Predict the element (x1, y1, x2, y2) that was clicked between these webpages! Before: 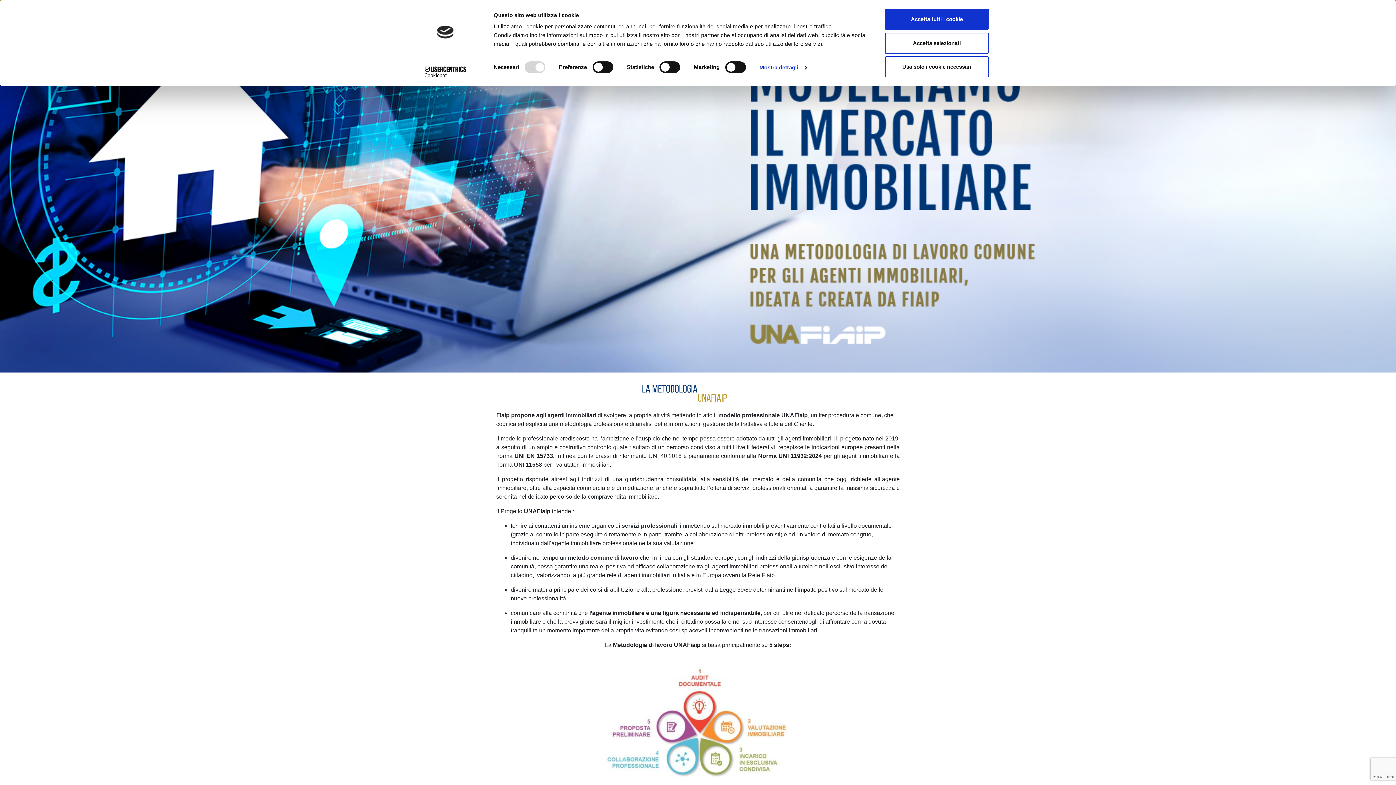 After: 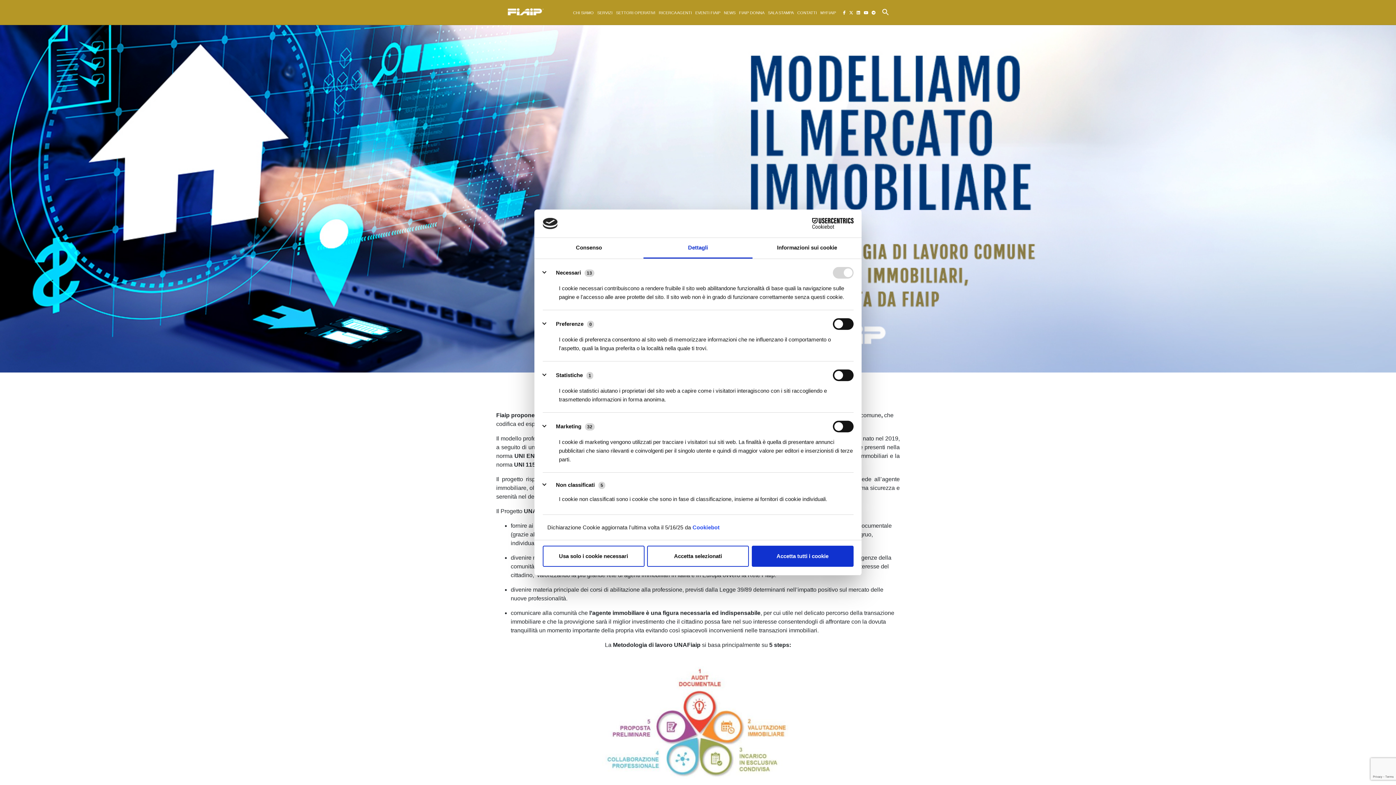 Action: label: Mostra dettagli bbox: (759, 62, 806, 73)